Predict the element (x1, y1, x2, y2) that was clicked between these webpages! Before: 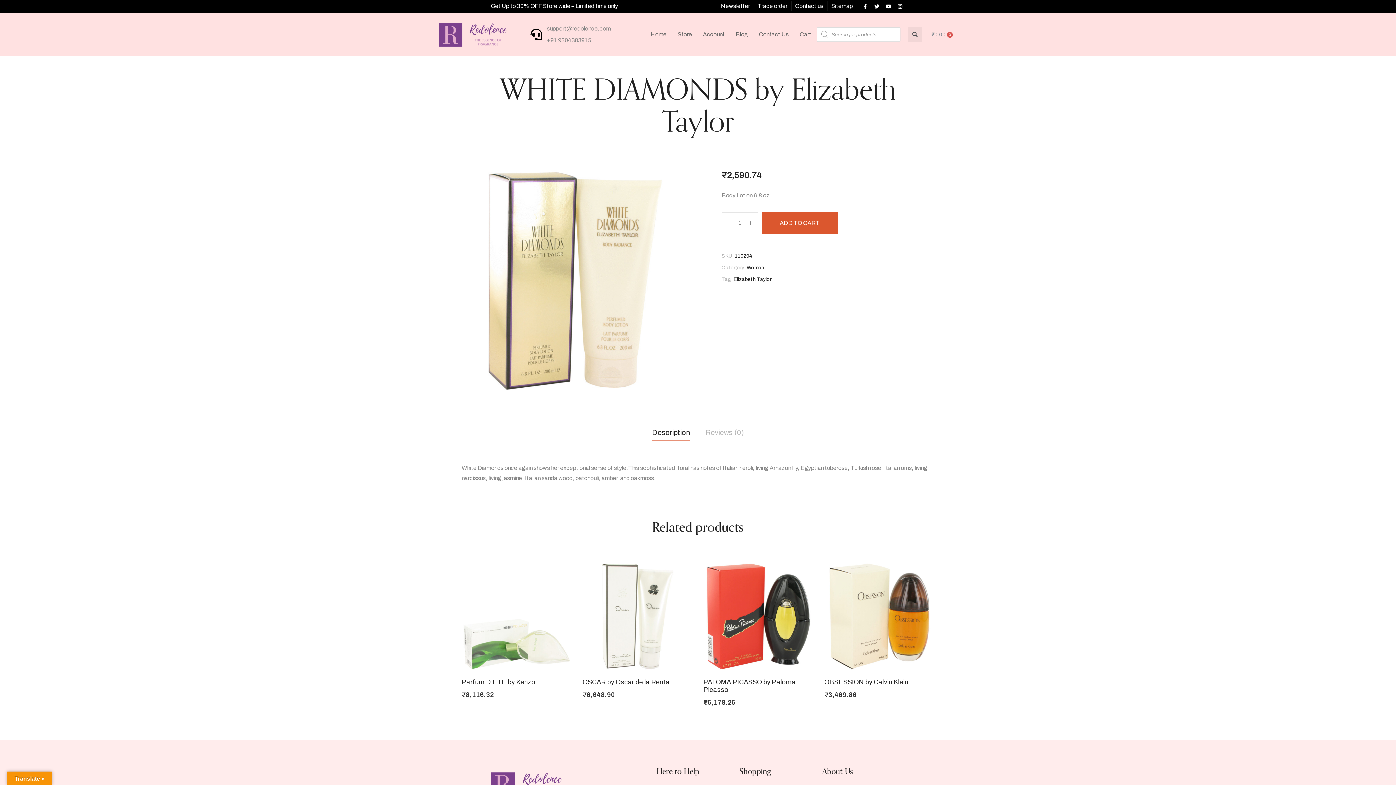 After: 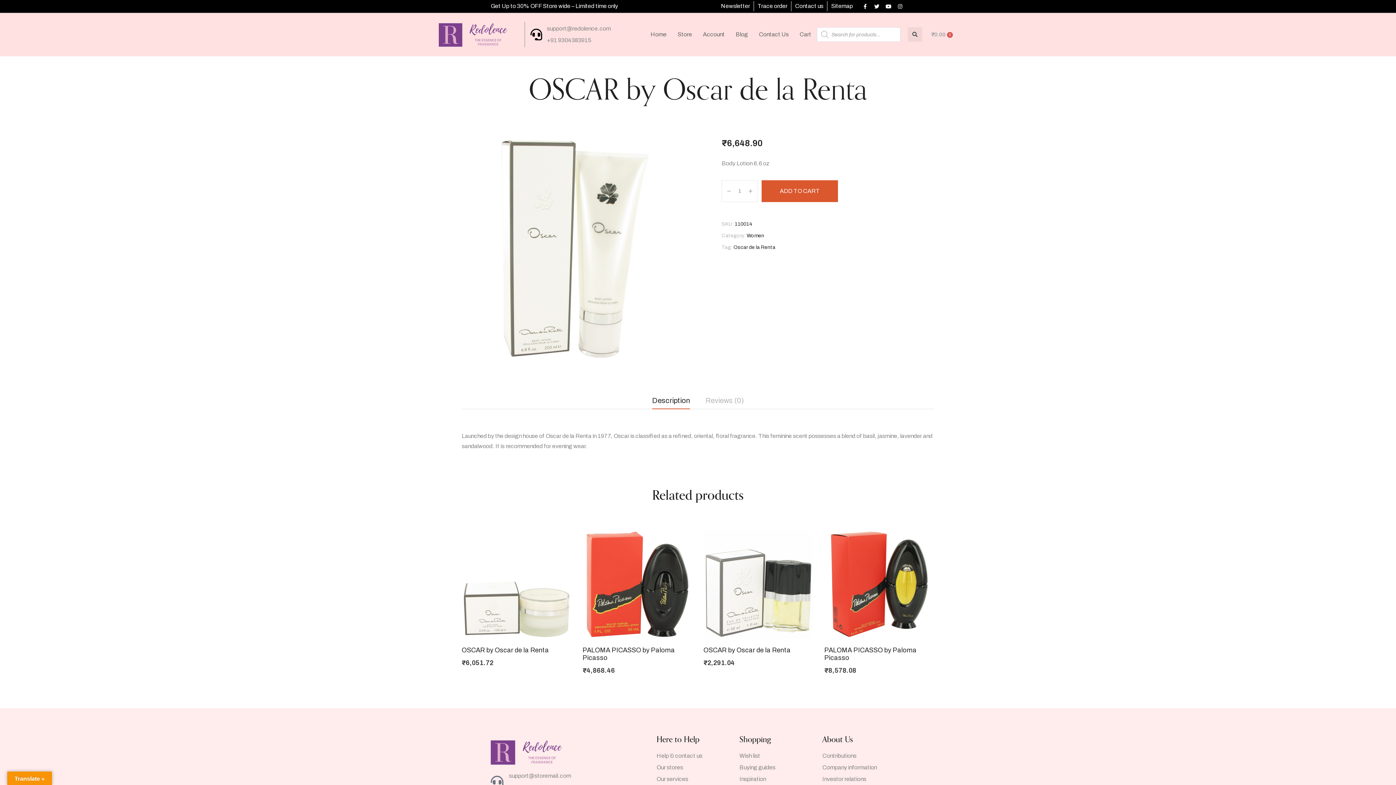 Action: label: OSCAR by Oscar de la Renta
₹6,648.90 bbox: (582, 561, 692, 701)